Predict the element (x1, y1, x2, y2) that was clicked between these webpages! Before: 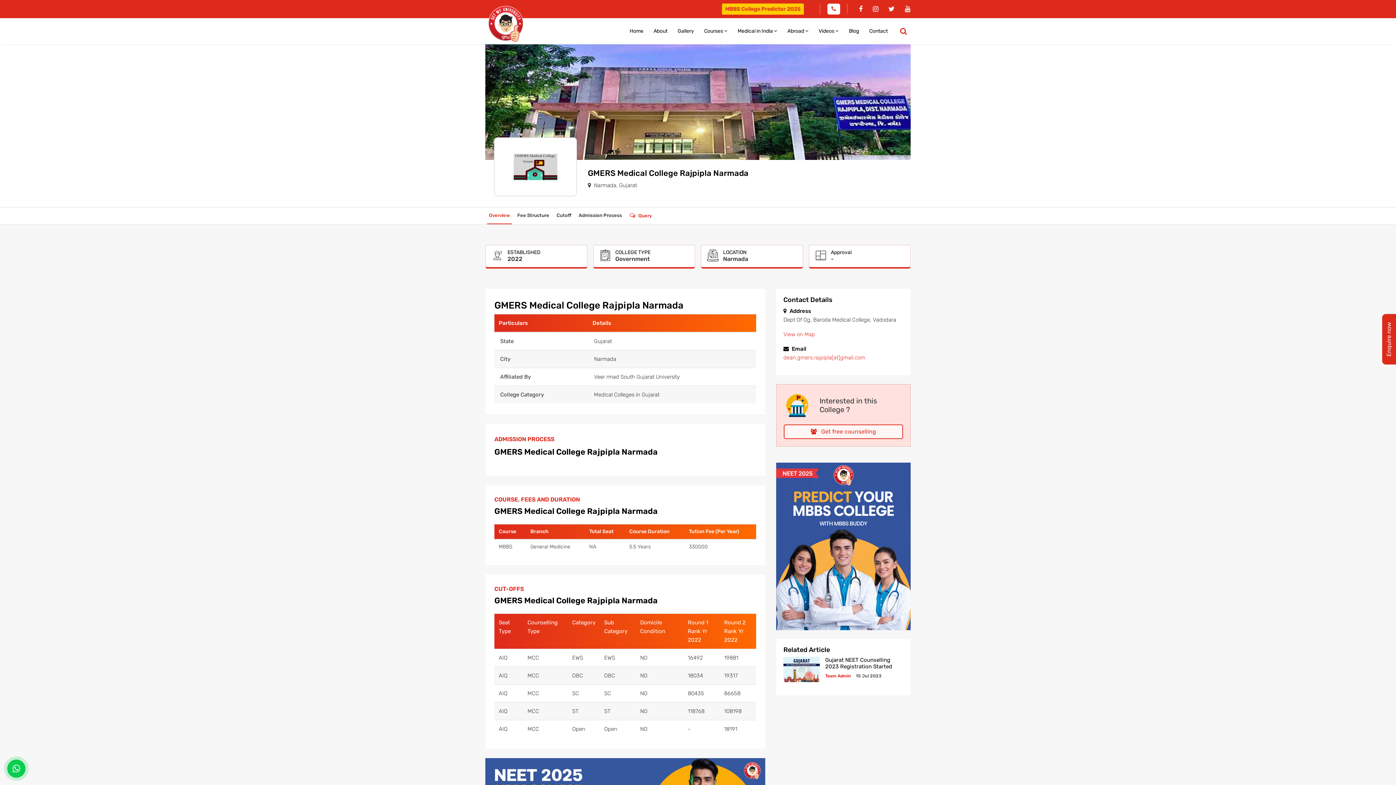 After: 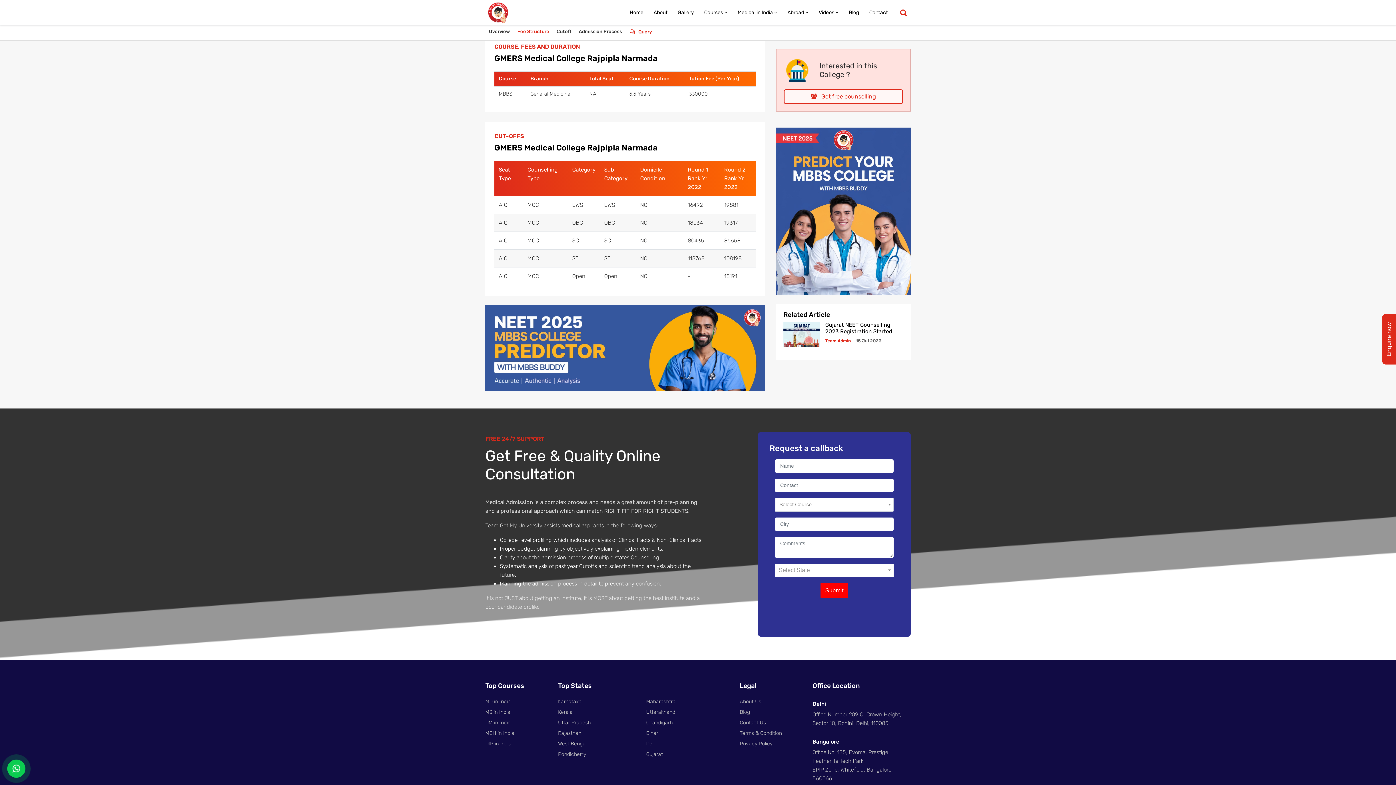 Action: bbox: (515, 207, 551, 224) label: Fee Structure